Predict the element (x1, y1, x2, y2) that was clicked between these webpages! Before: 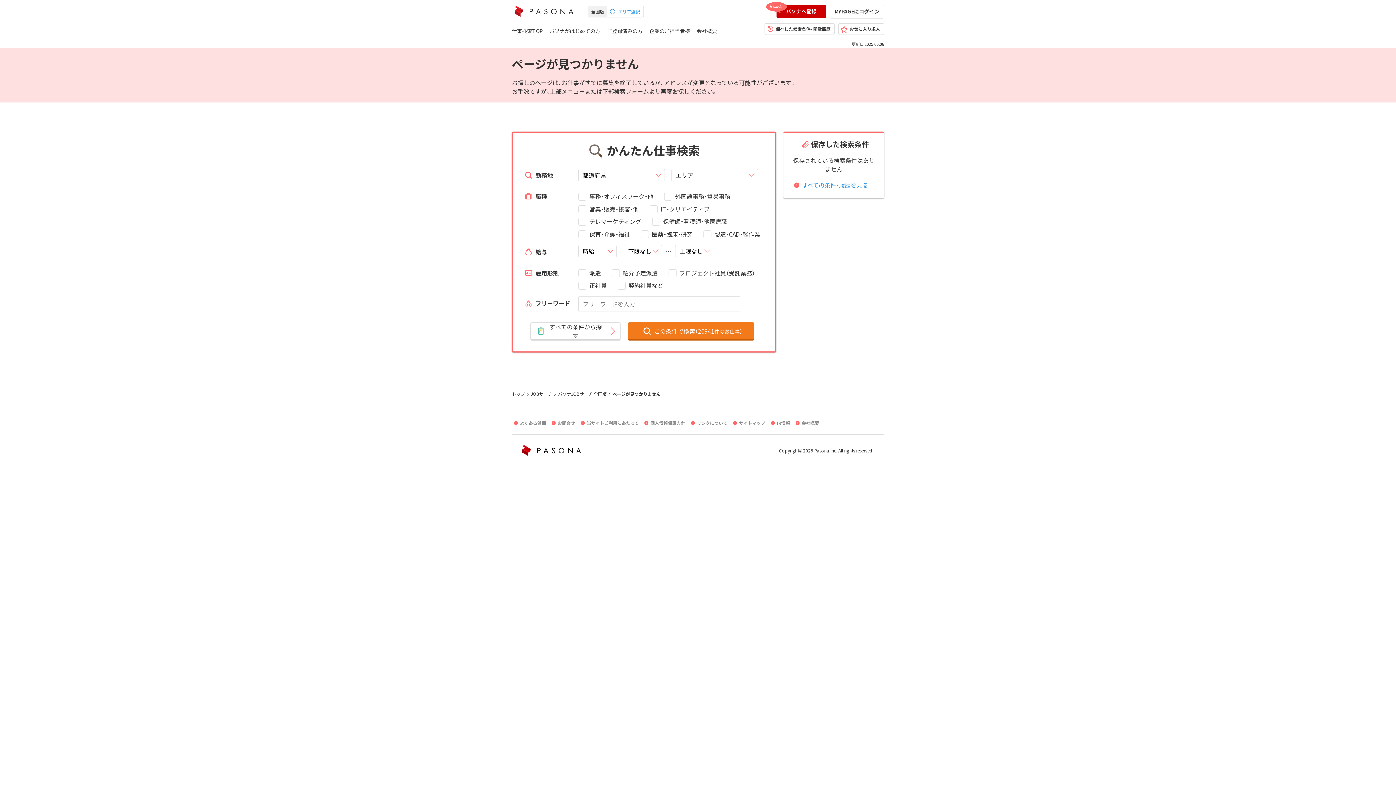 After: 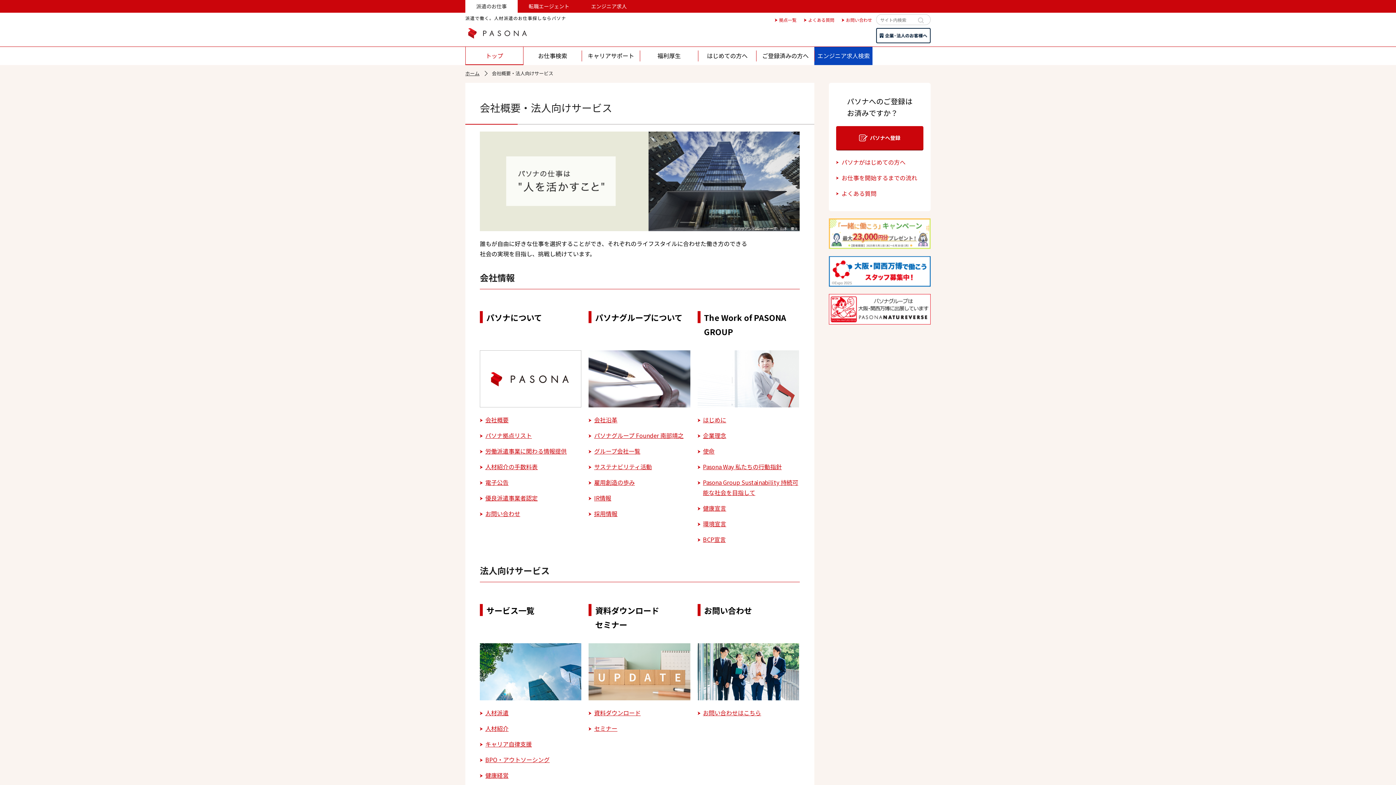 Action: label: 会社概要 bbox: (793, 419, 819, 427)